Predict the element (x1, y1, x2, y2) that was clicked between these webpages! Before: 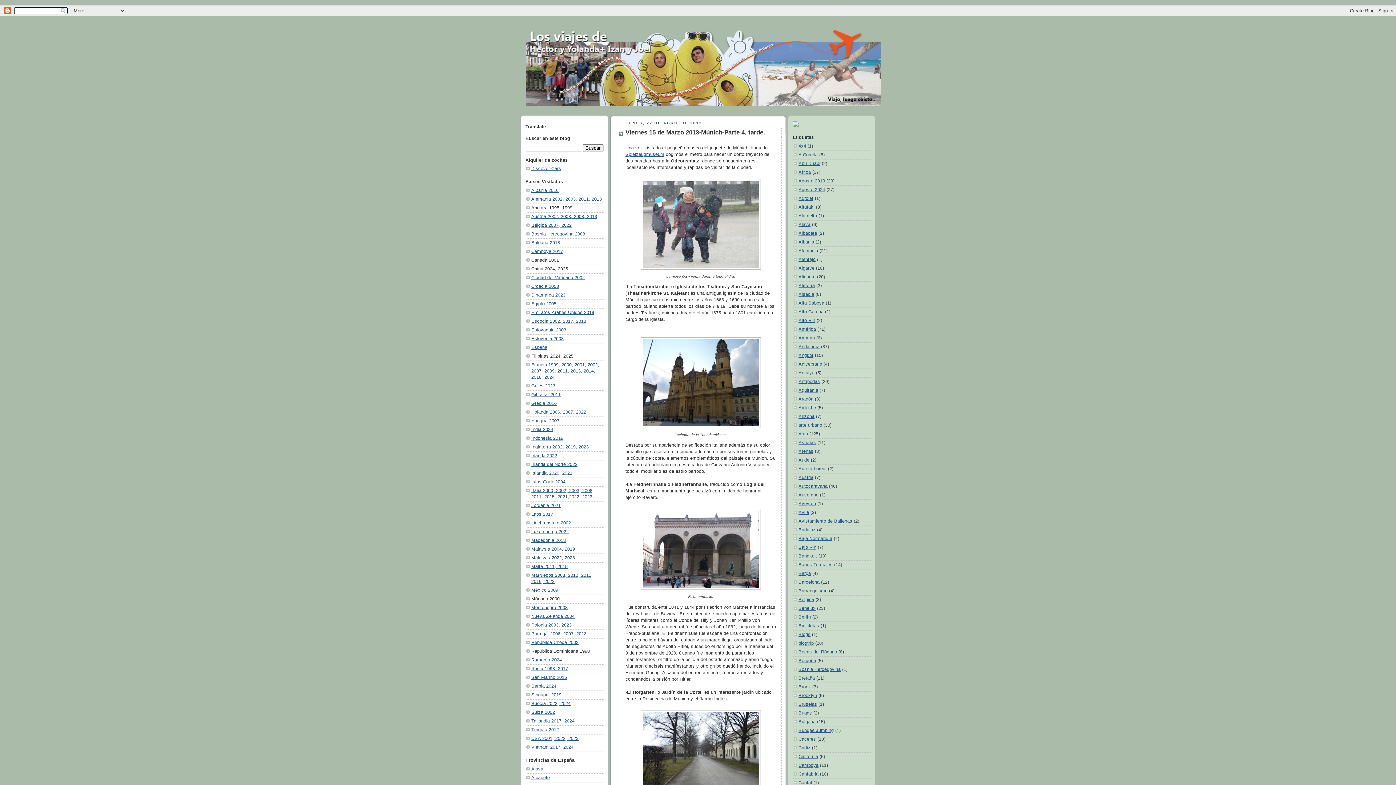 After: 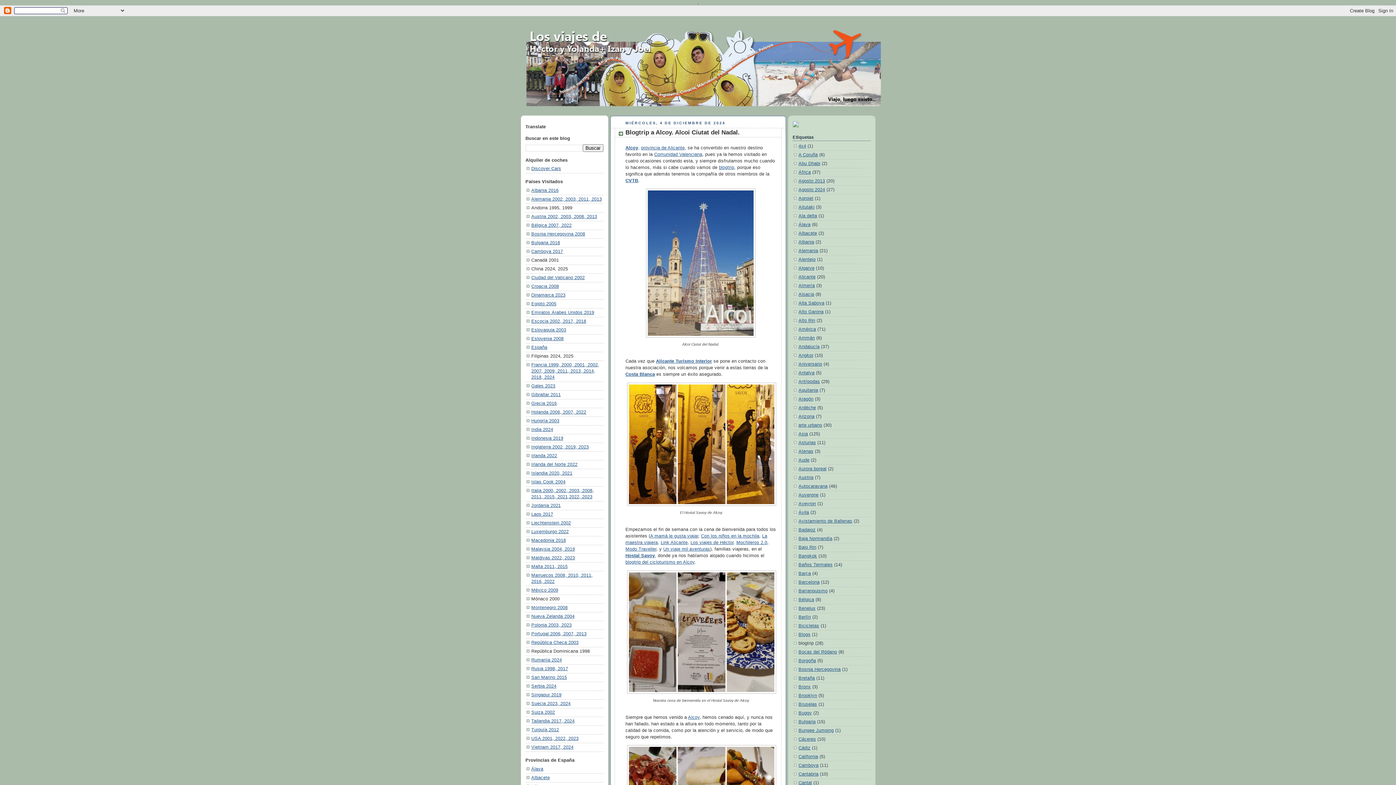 Action: label: blogtrip bbox: (798, 641, 814, 646)